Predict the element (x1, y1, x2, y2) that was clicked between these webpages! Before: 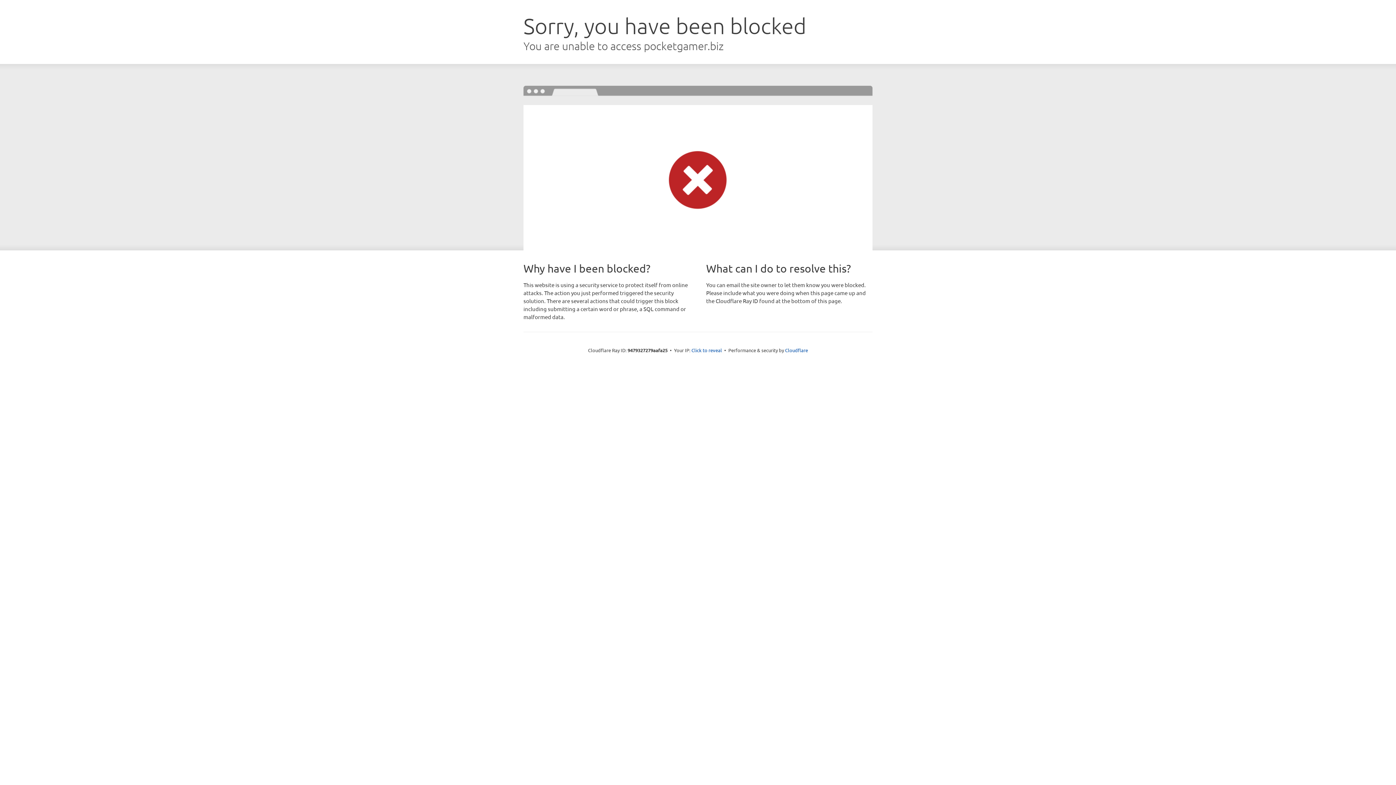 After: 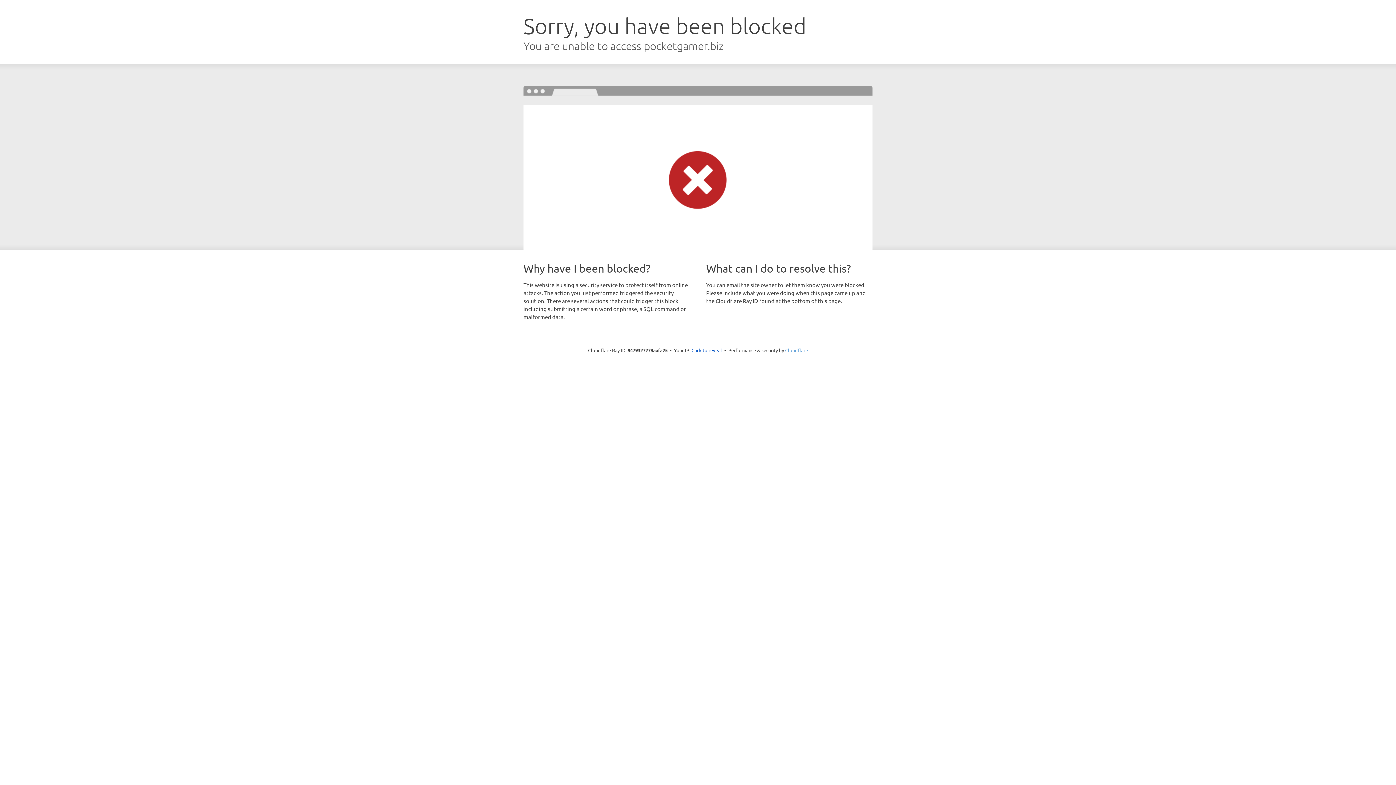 Action: bbox: (785, 347, 808, 353) label: Cloudflare